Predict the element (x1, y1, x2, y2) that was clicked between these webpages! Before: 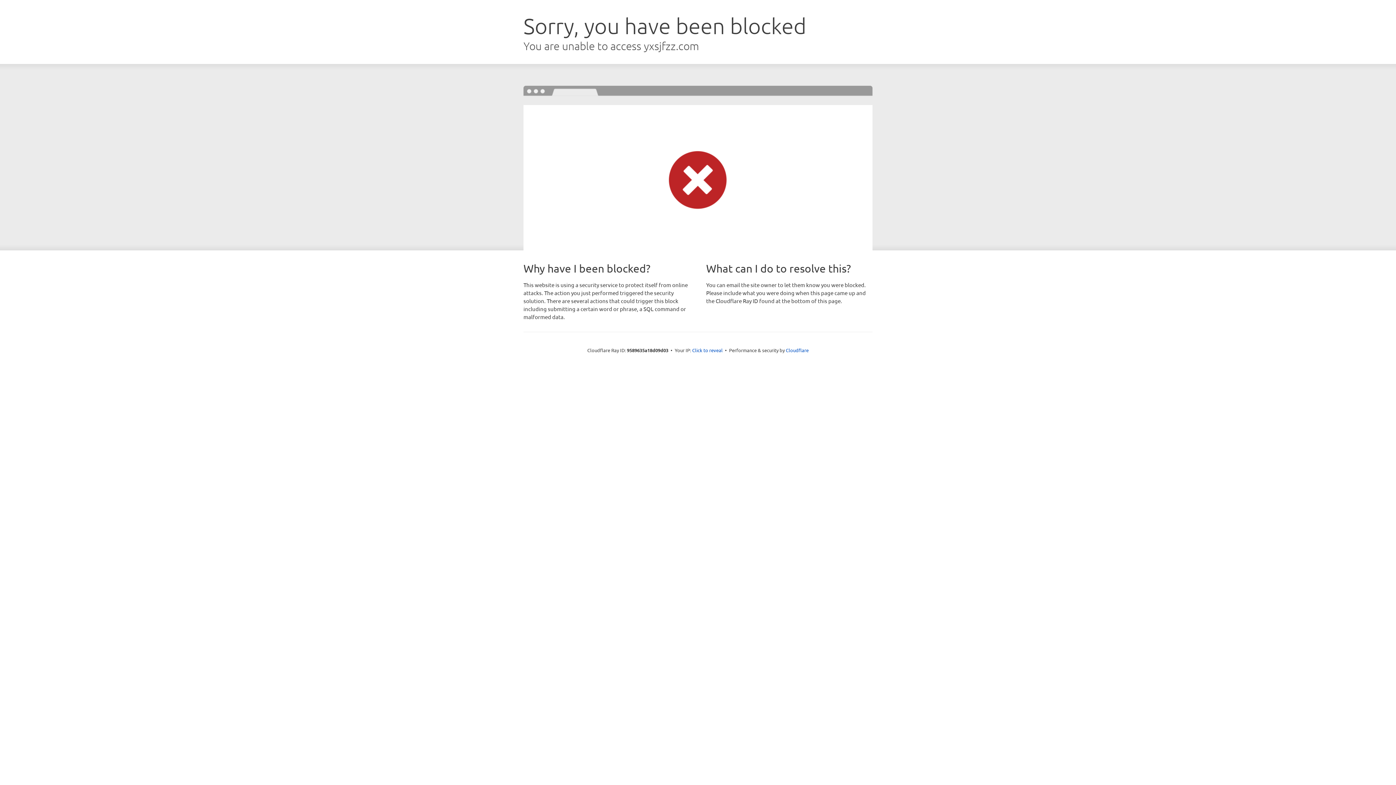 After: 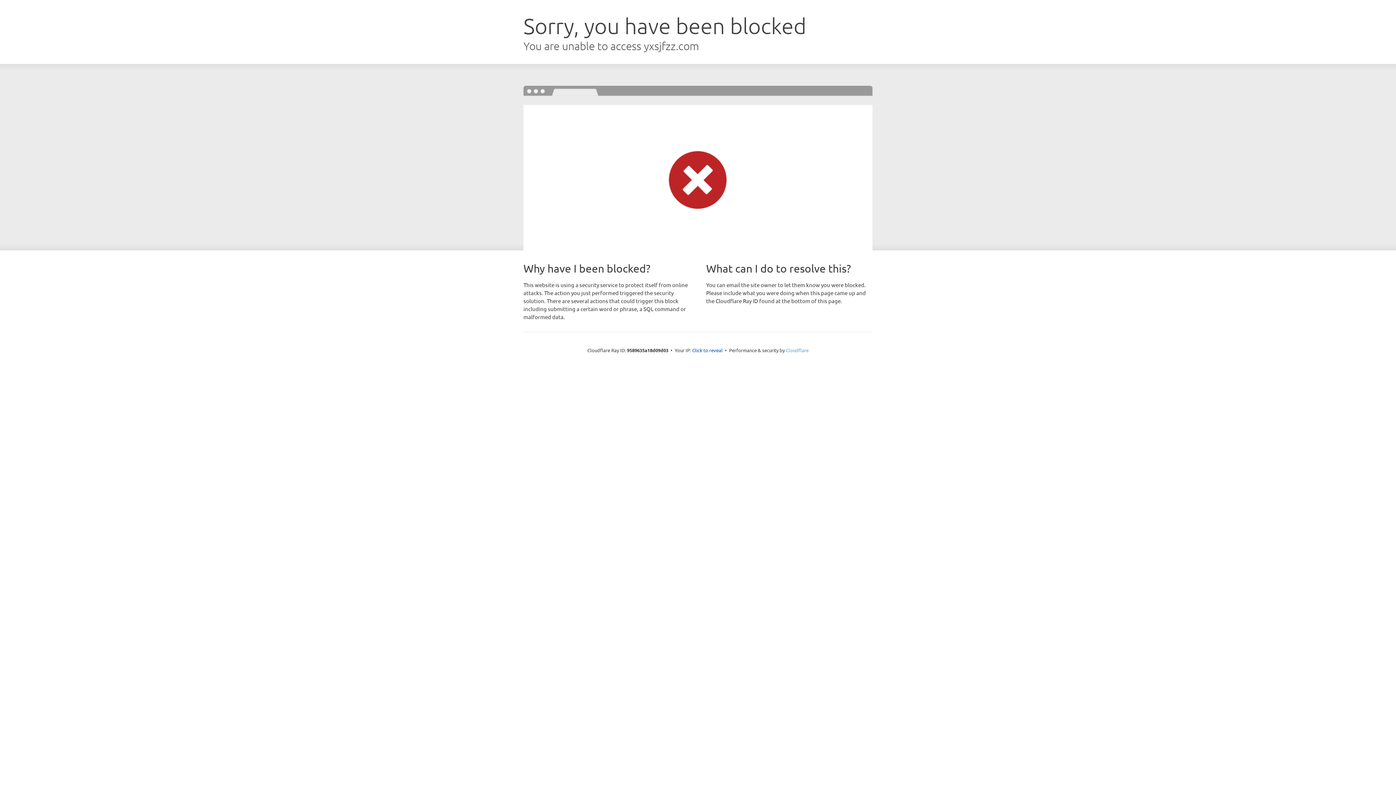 Action: label: Cloudflare bbox: (786, 347, 808, 353)